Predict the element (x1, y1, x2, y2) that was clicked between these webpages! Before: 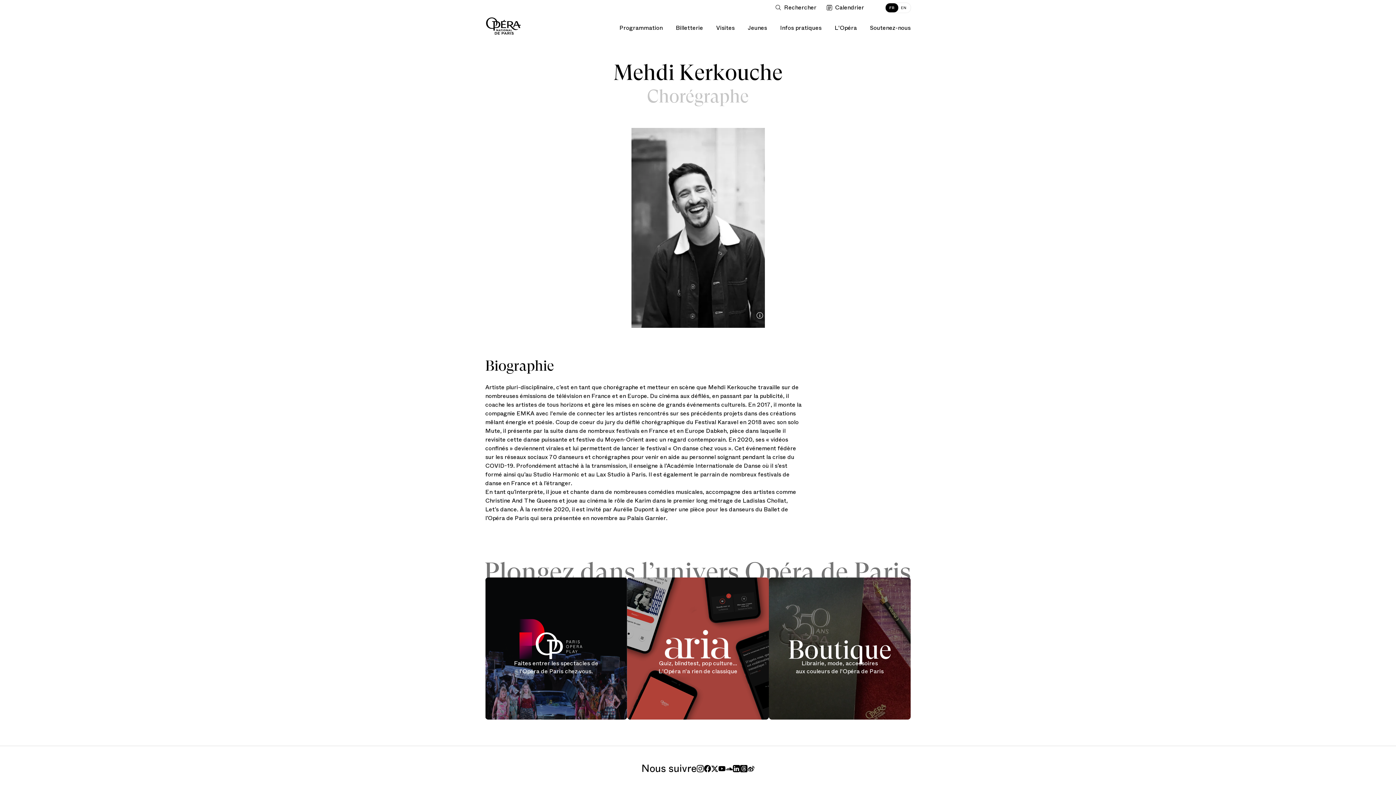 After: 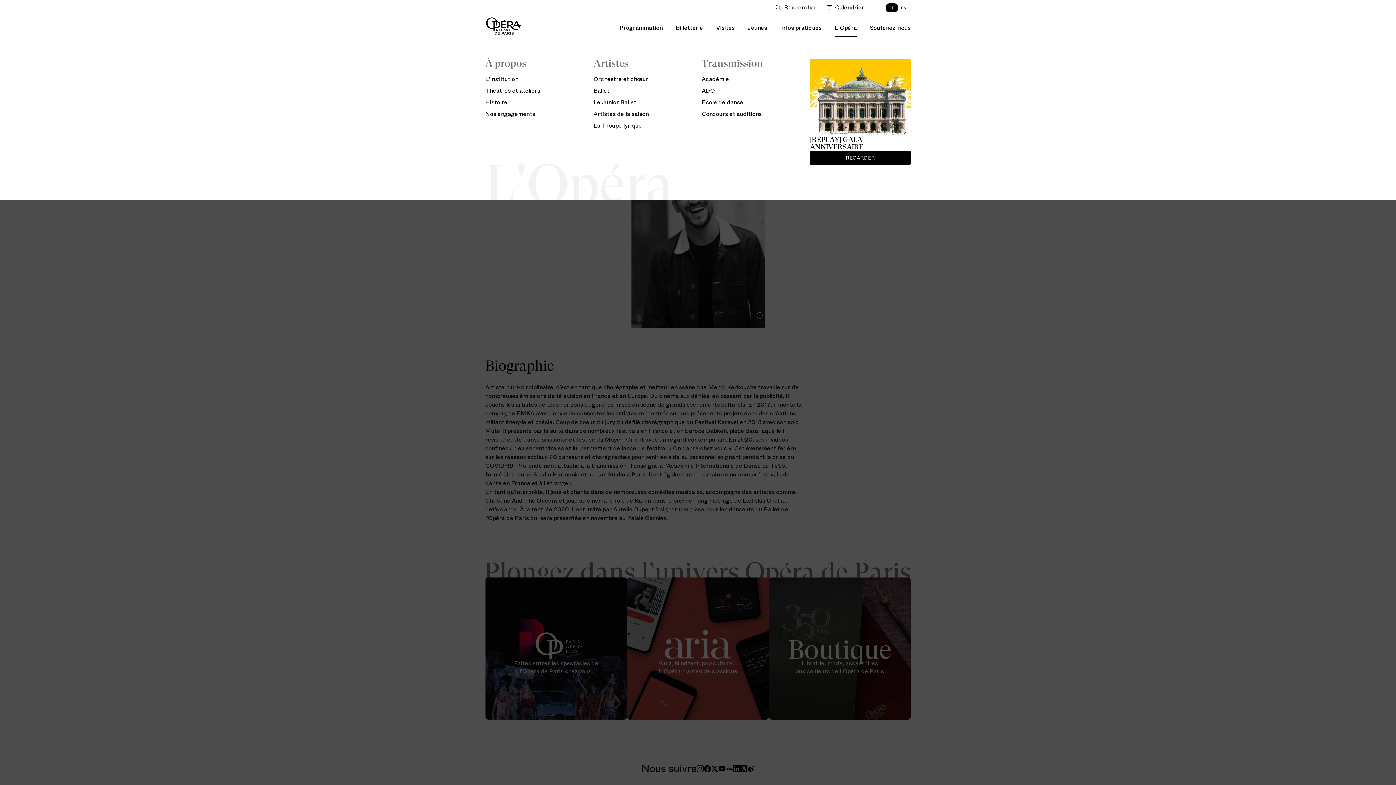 Action: label: L'Opéra bbox: (834, 15, 857, 37)